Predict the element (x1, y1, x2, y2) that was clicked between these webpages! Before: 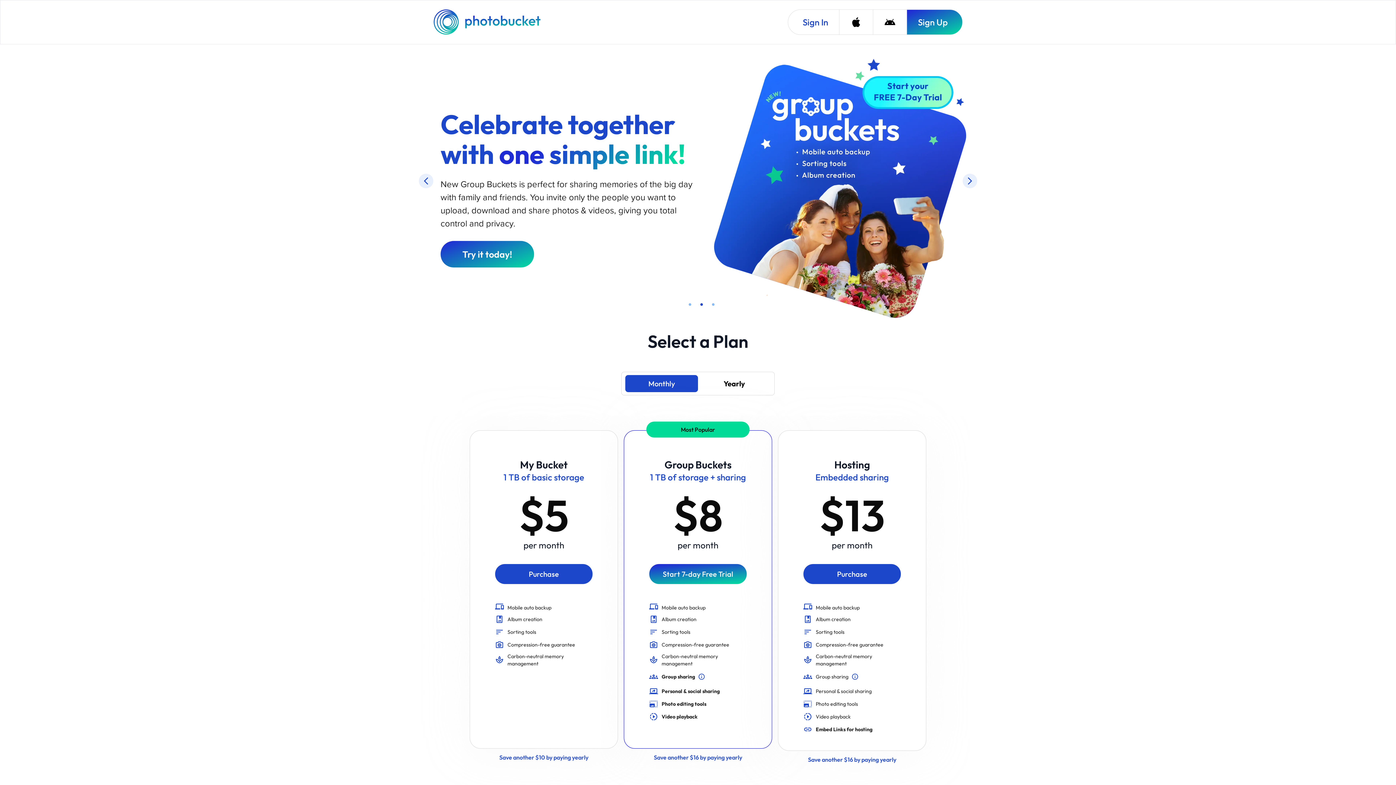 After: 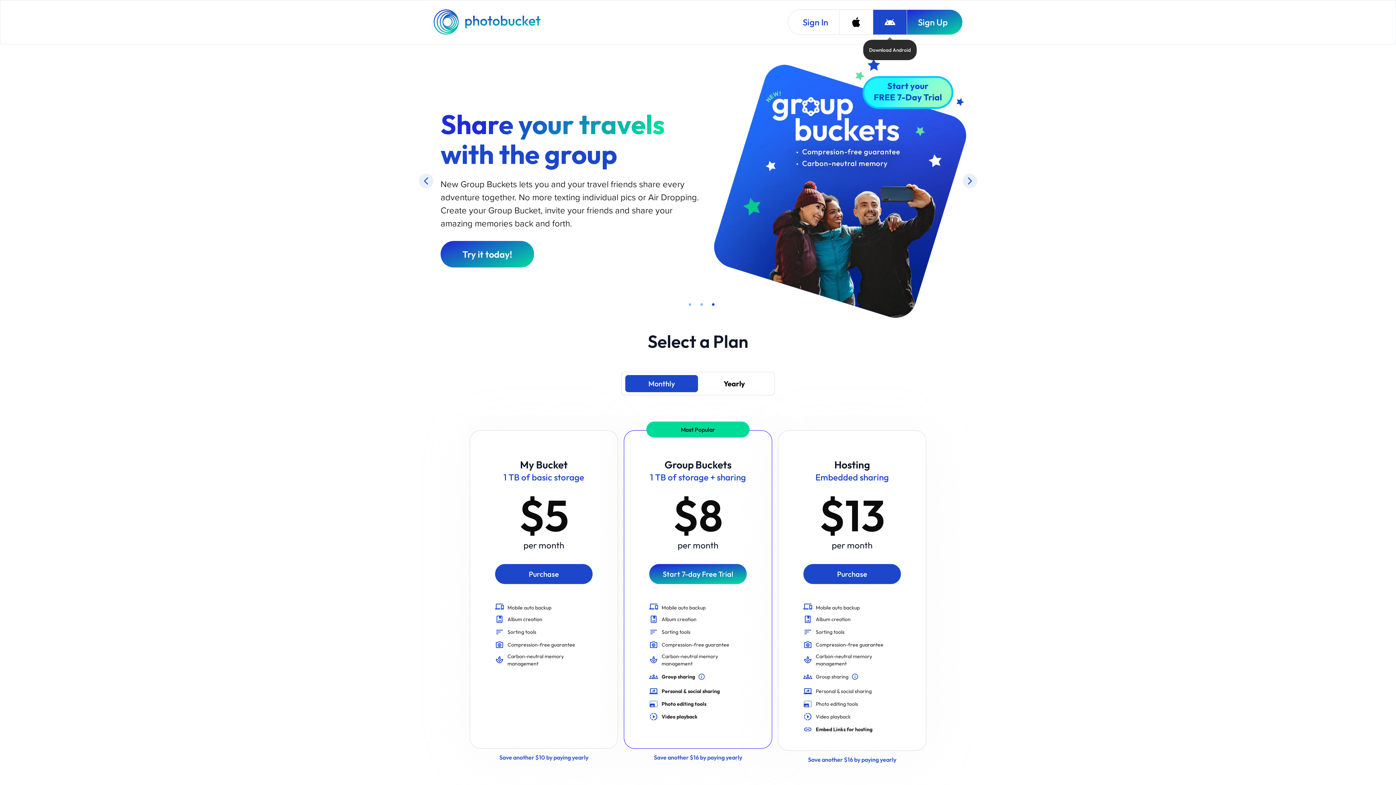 Action: label: Download Android bbox: (873, 9, 906, 34)